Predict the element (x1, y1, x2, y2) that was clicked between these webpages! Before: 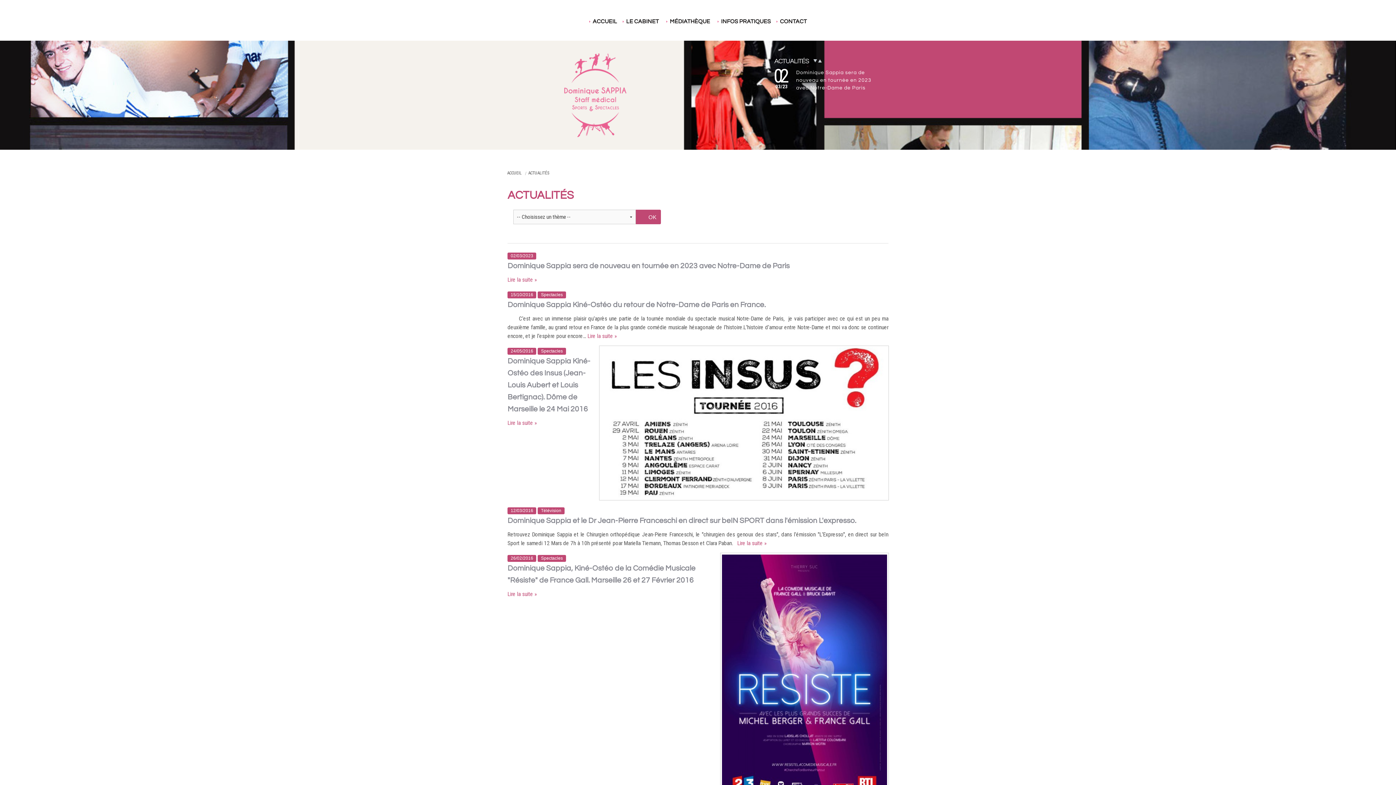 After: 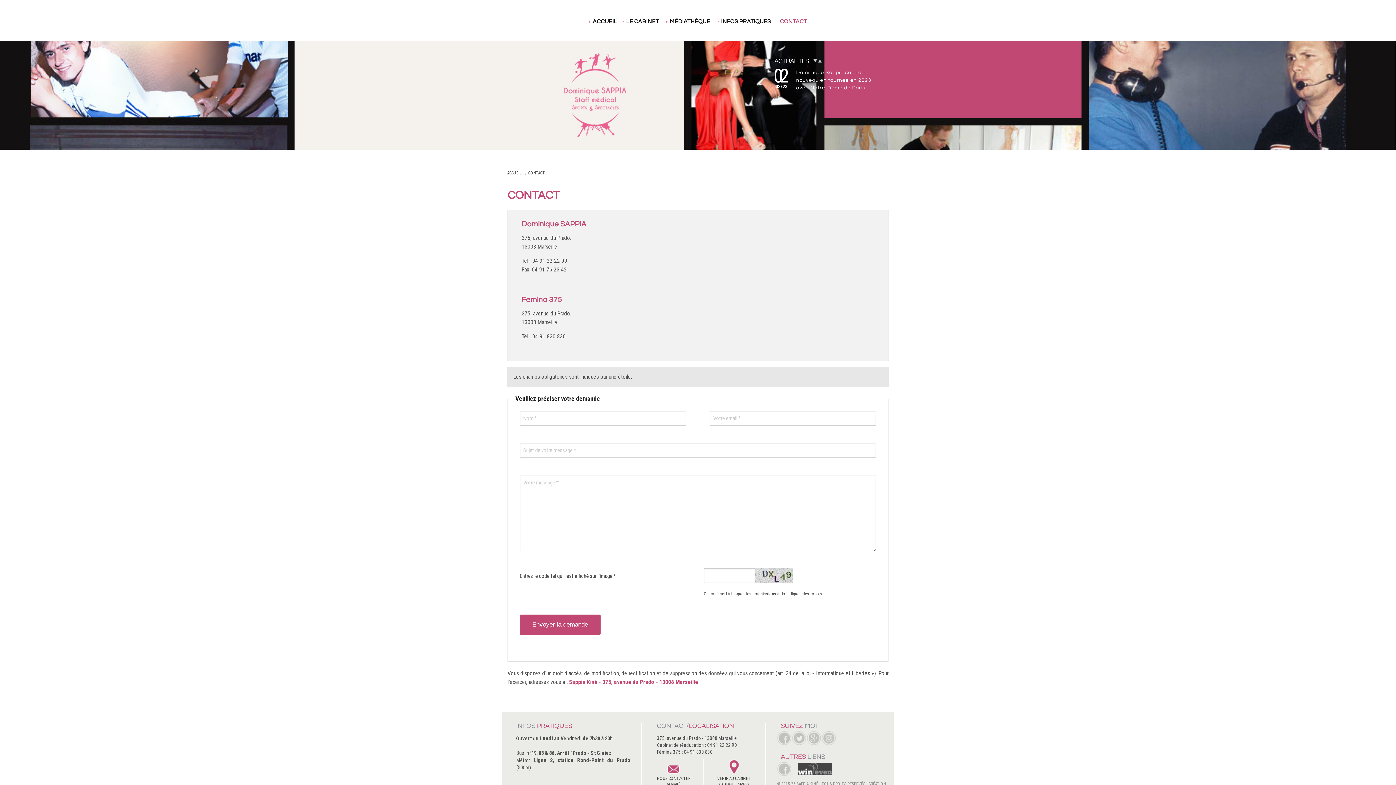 Action: bbox: (776, 12, 807, 30) label: CONTACT